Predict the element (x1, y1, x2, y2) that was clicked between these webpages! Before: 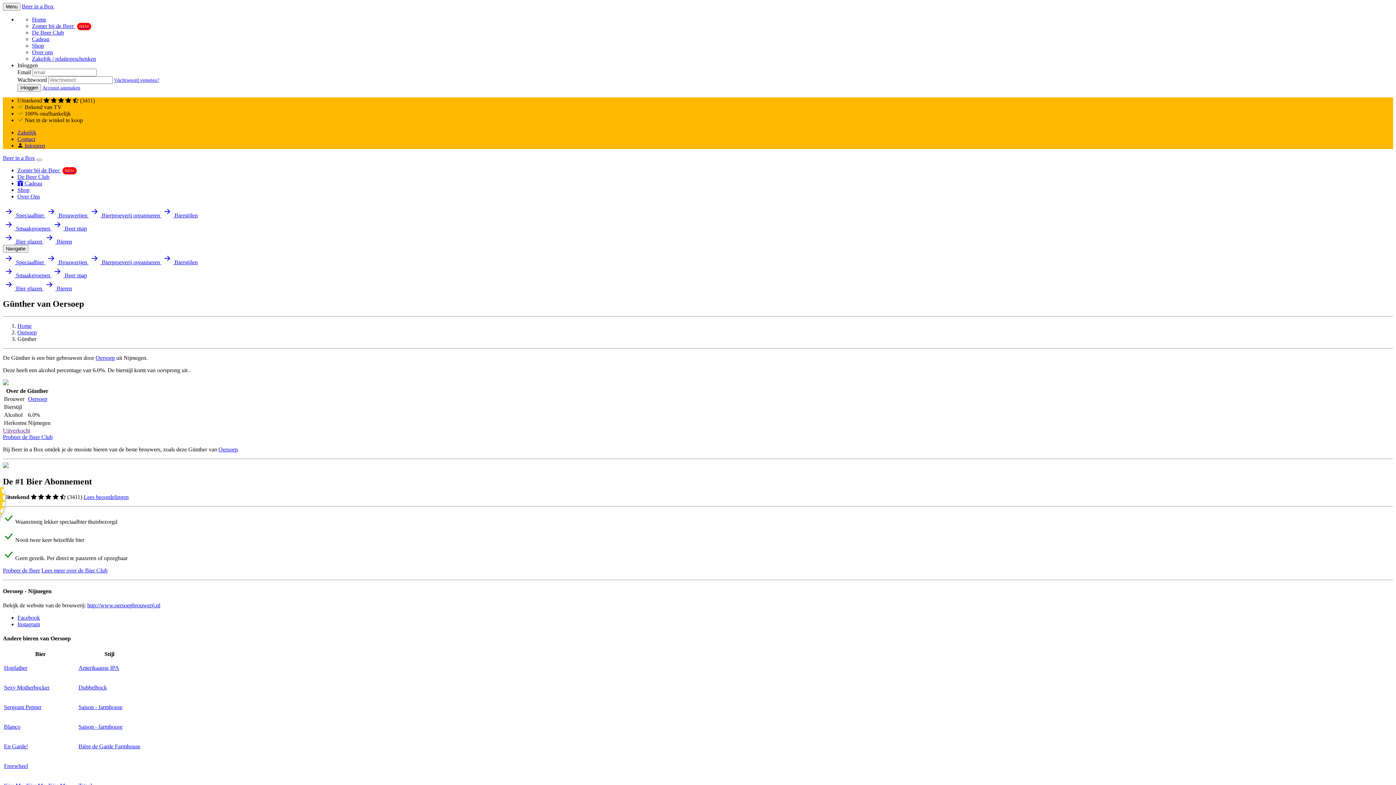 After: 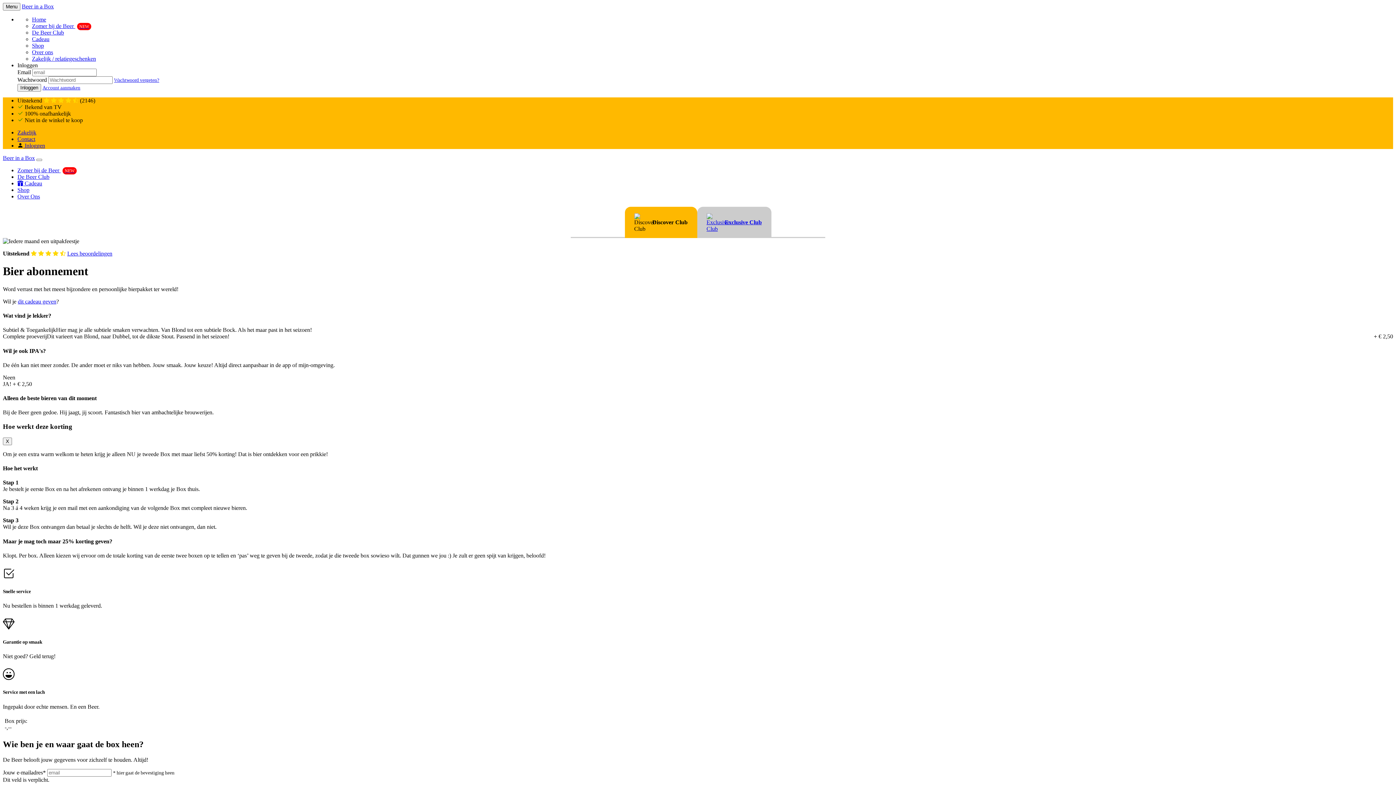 Action: bbox: (17, 173, 49, 180) label: De Beer Club